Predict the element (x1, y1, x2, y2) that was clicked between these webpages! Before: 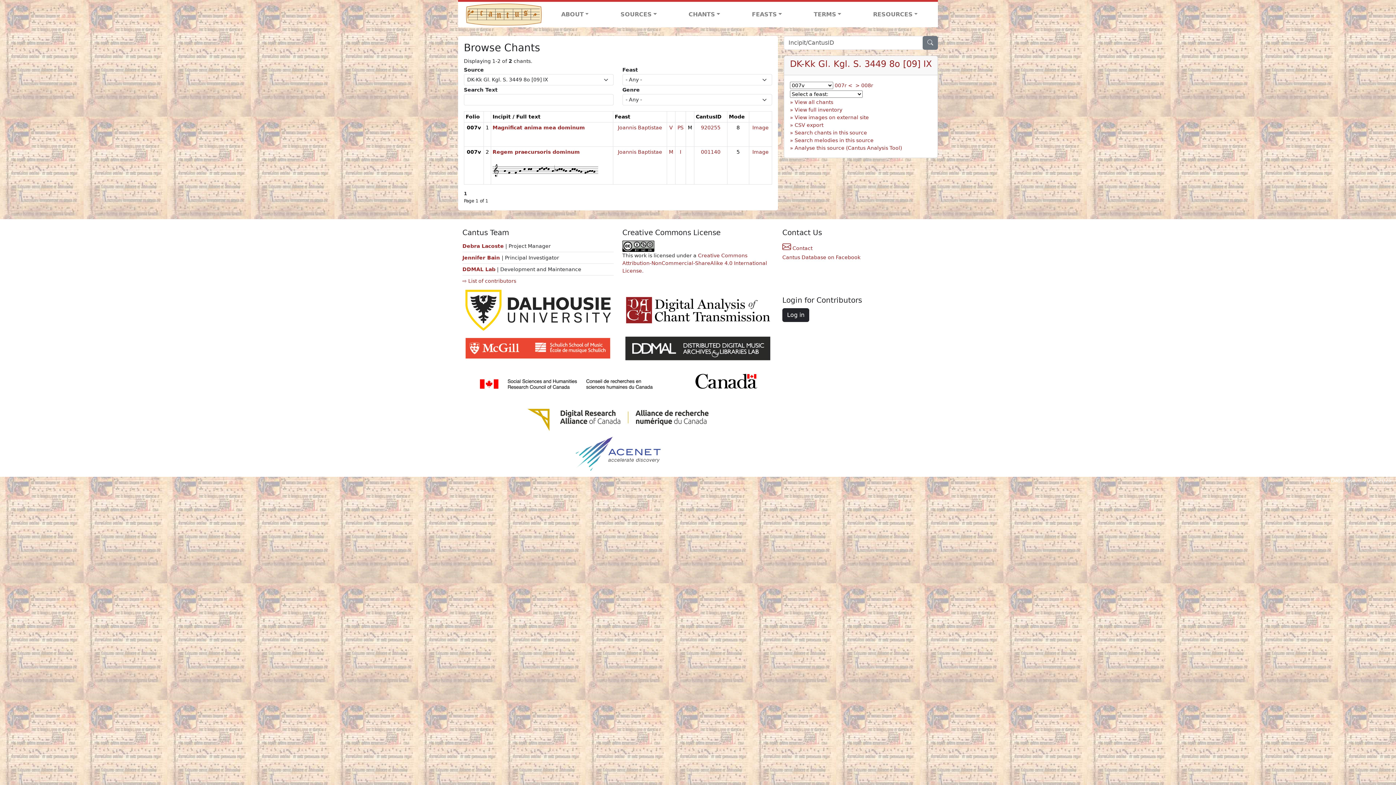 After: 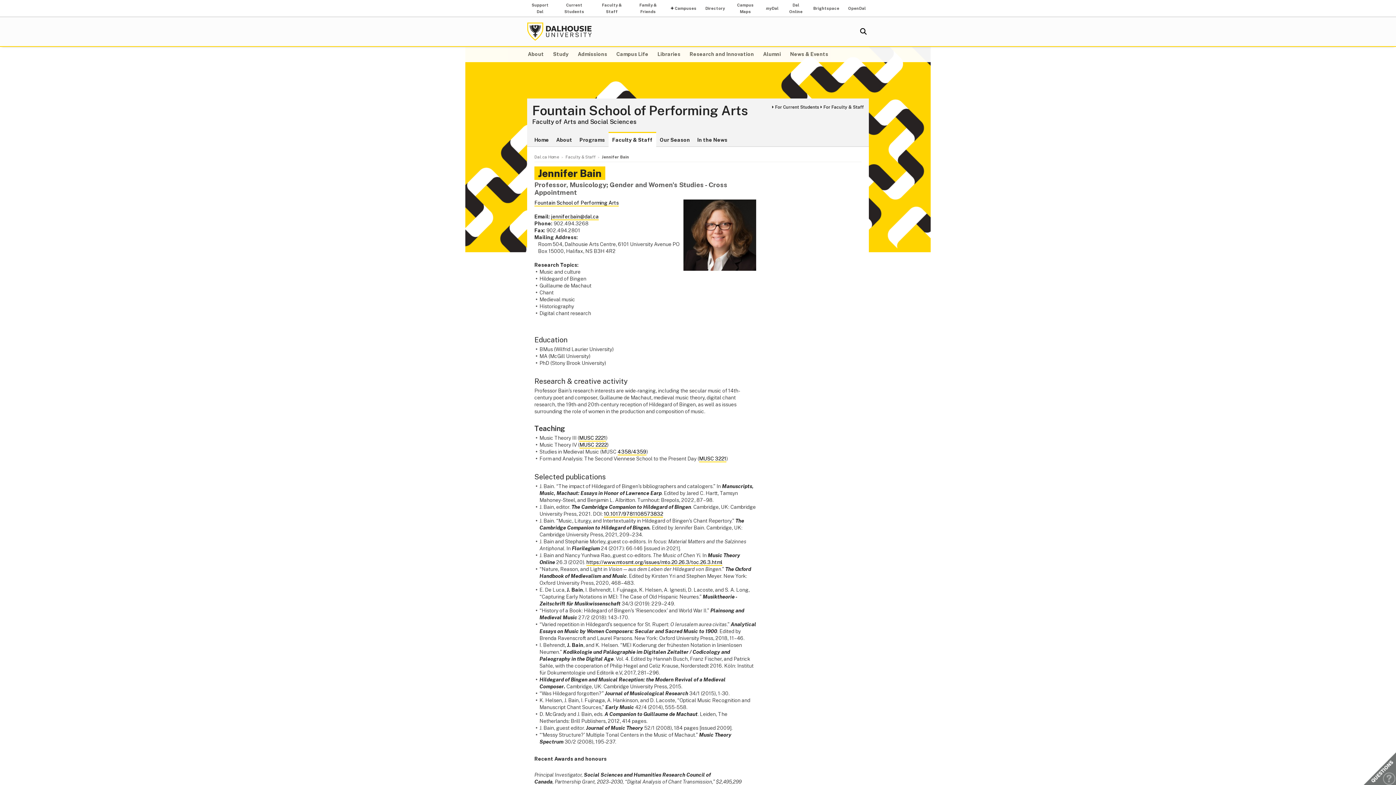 Action: label: Jennifer Bain  bbox: (462, 254, 501, 260)